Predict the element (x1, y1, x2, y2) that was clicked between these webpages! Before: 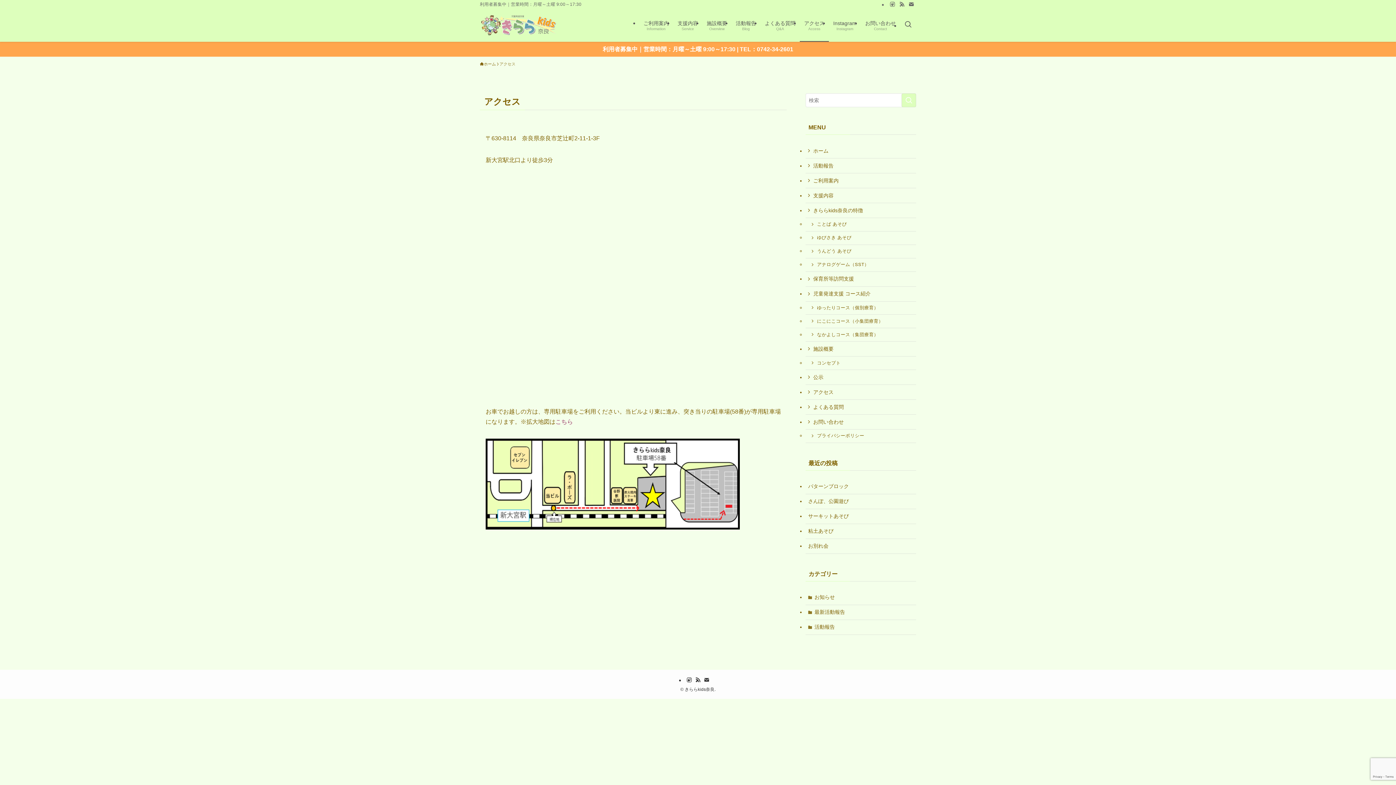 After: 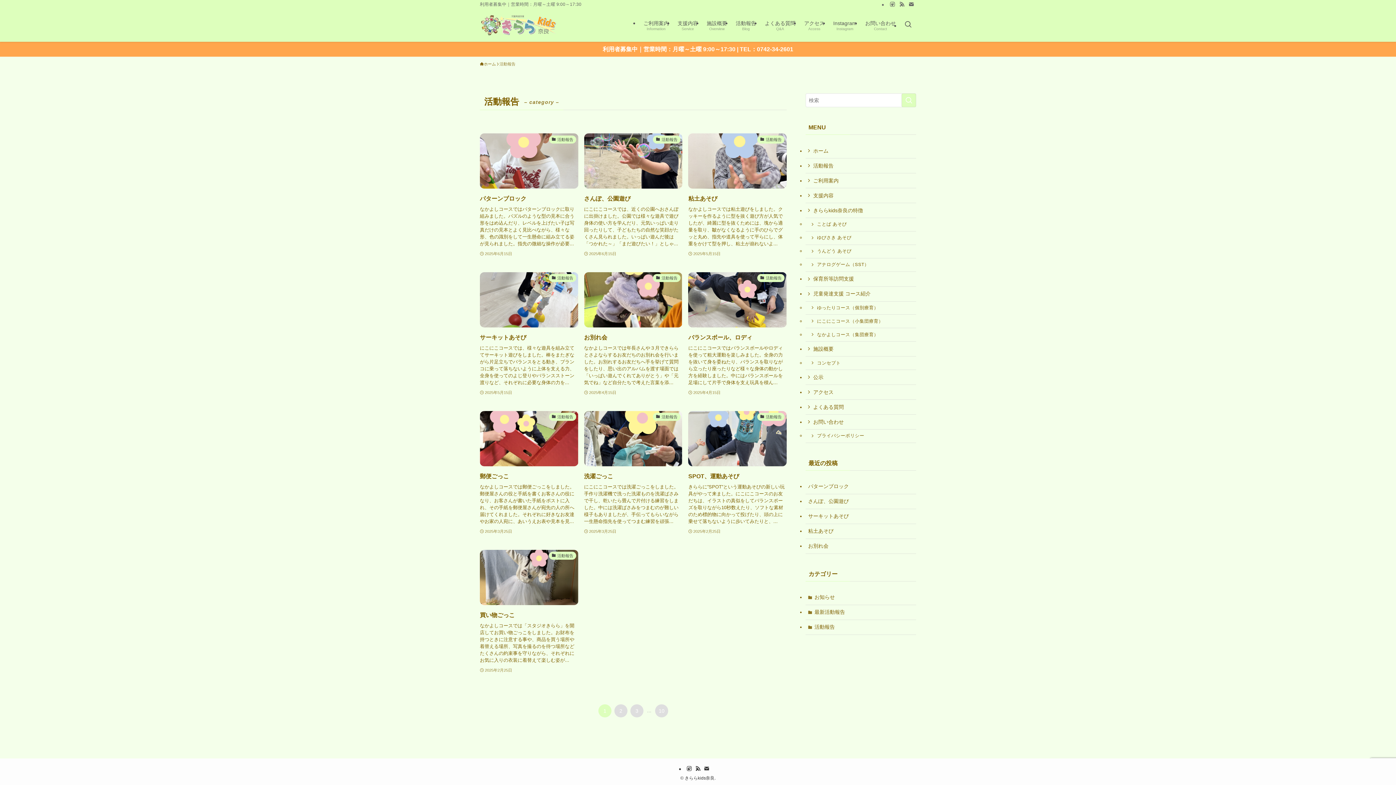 Action: label: 活動報告 bbox: (805, 620, 916, 635)